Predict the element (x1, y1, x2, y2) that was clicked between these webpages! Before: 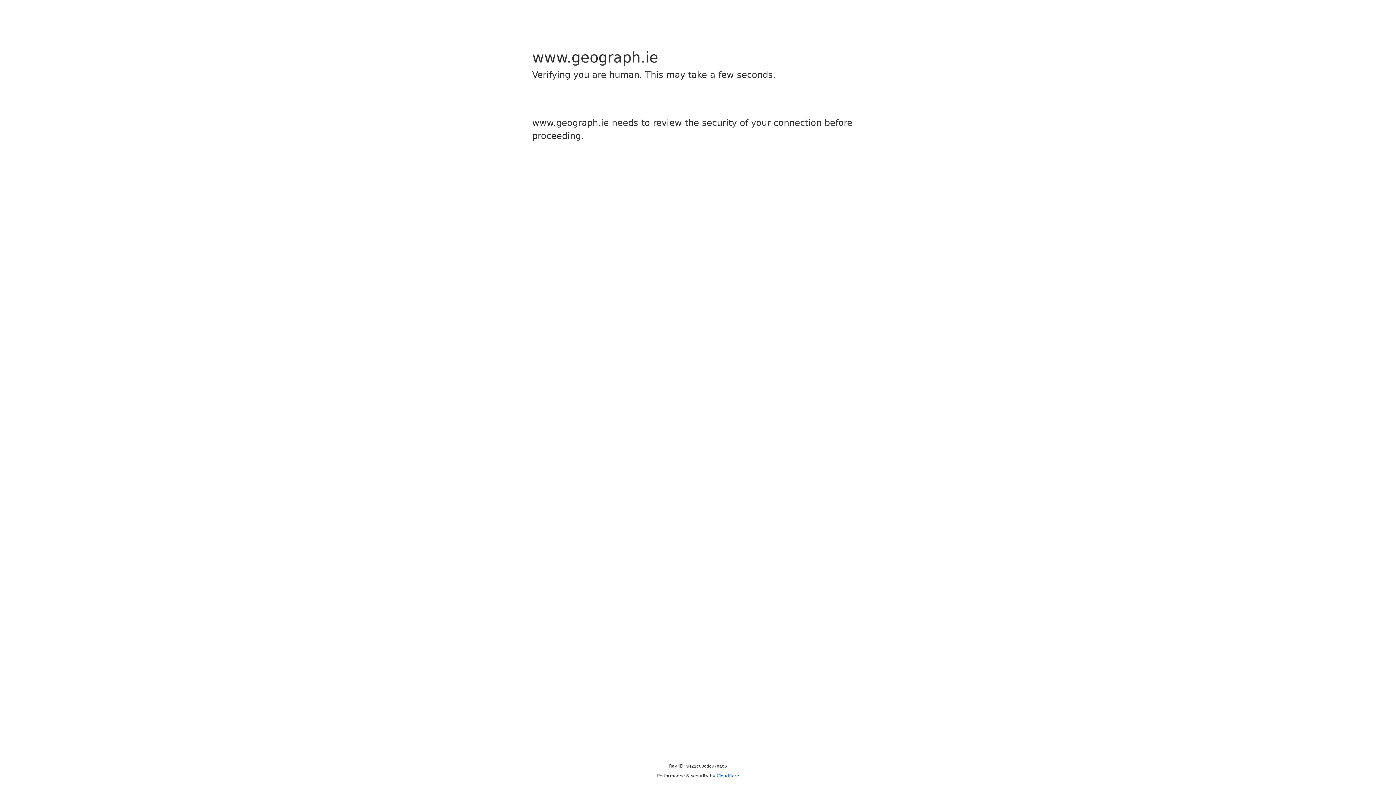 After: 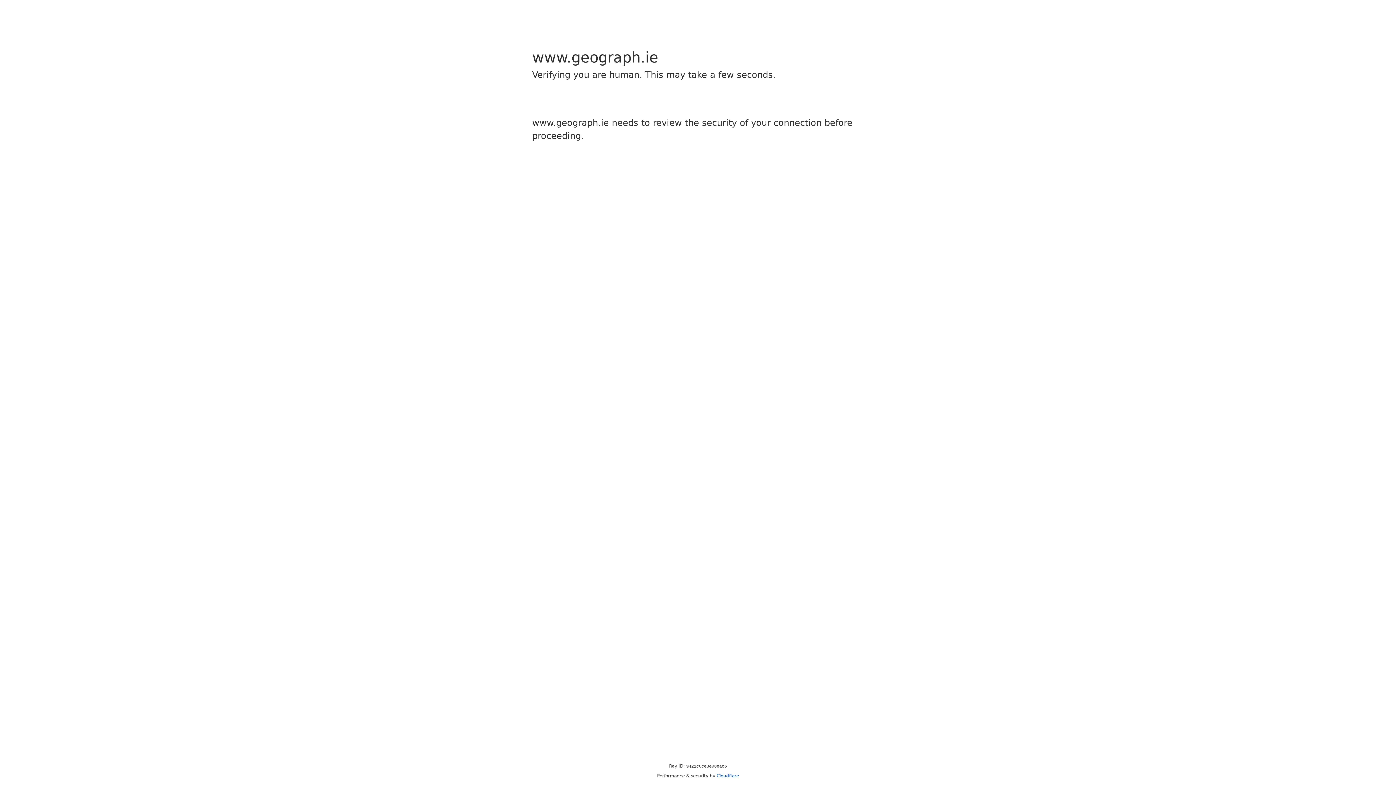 Action: label: Cloudflare bbox: (716, 773, 739, 778)